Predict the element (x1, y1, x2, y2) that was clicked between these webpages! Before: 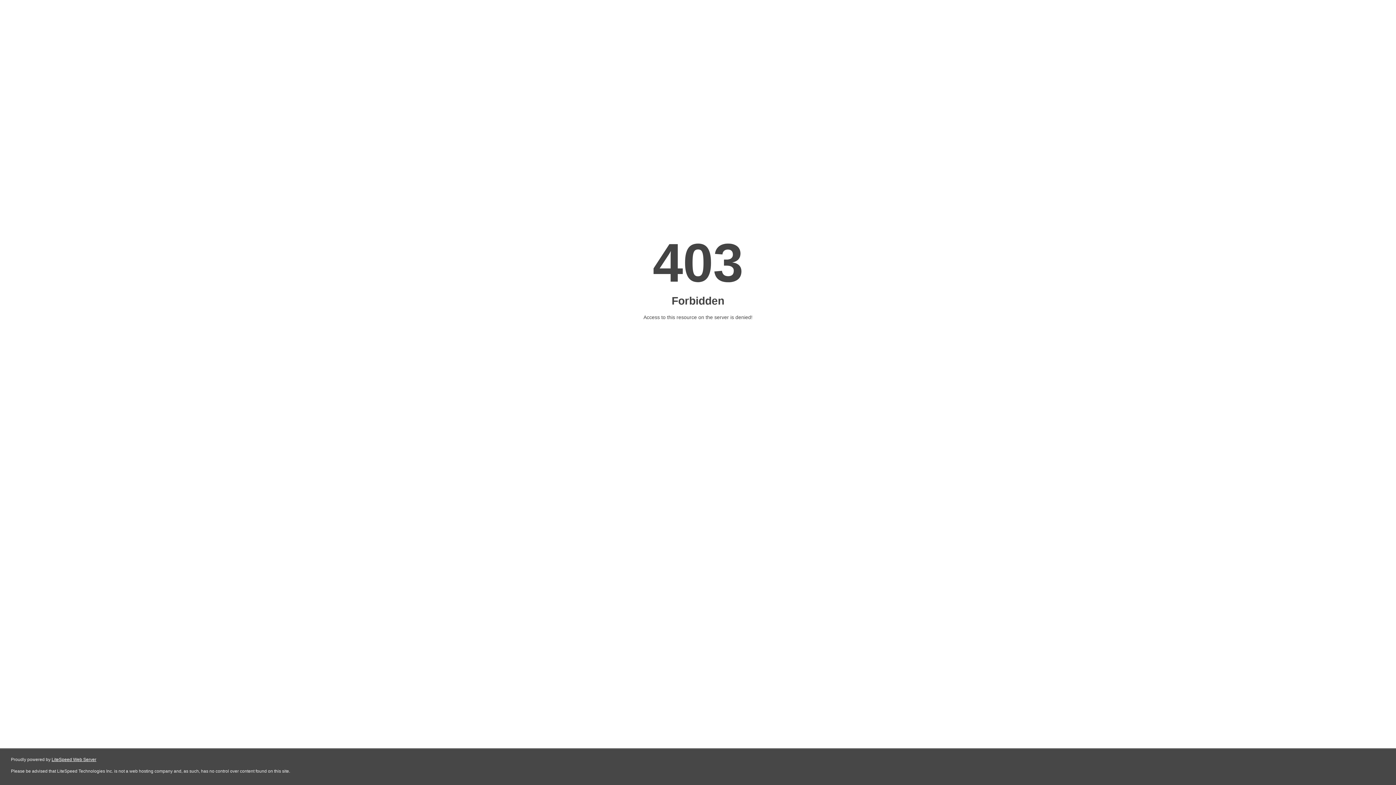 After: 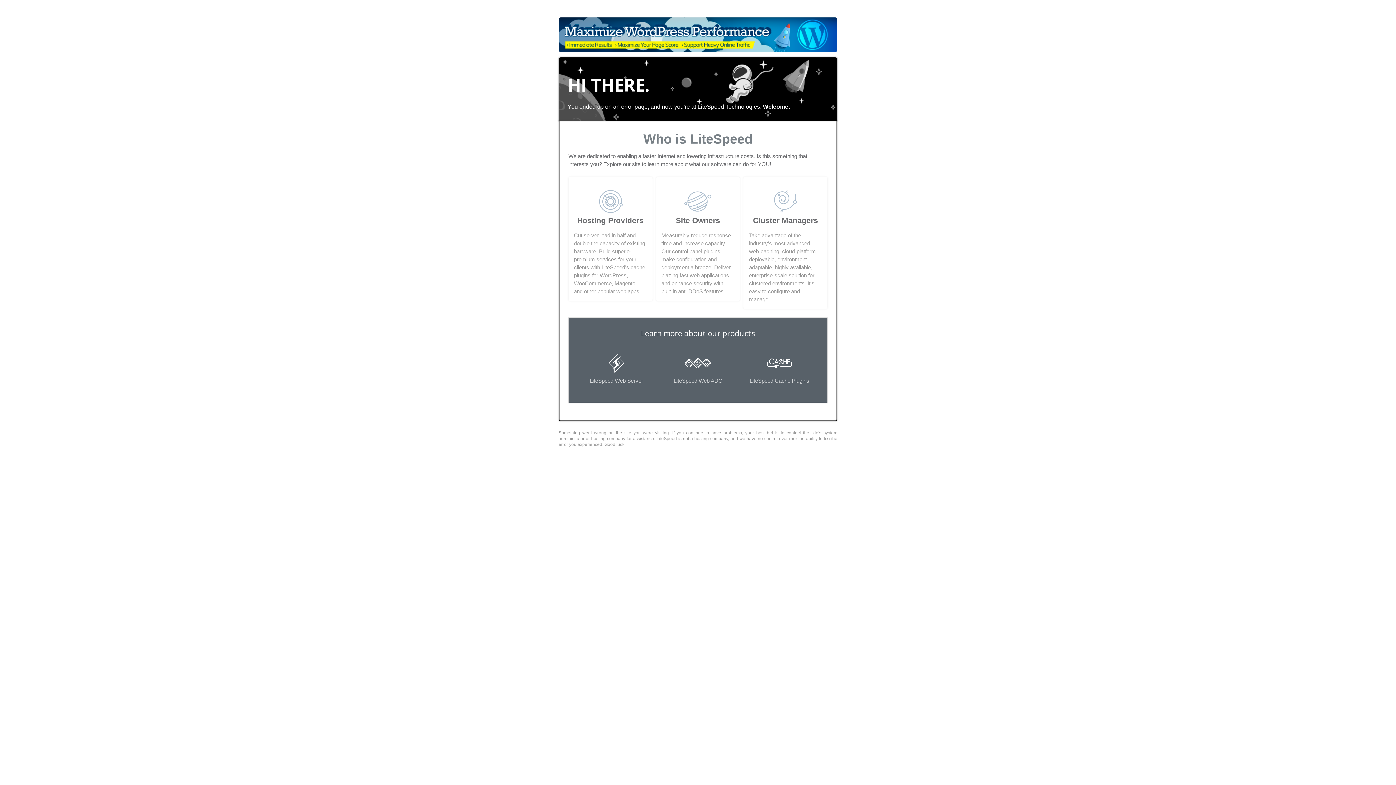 Action: label: LiteSpeed Web Server bbox: (51, 757, 96, 762)